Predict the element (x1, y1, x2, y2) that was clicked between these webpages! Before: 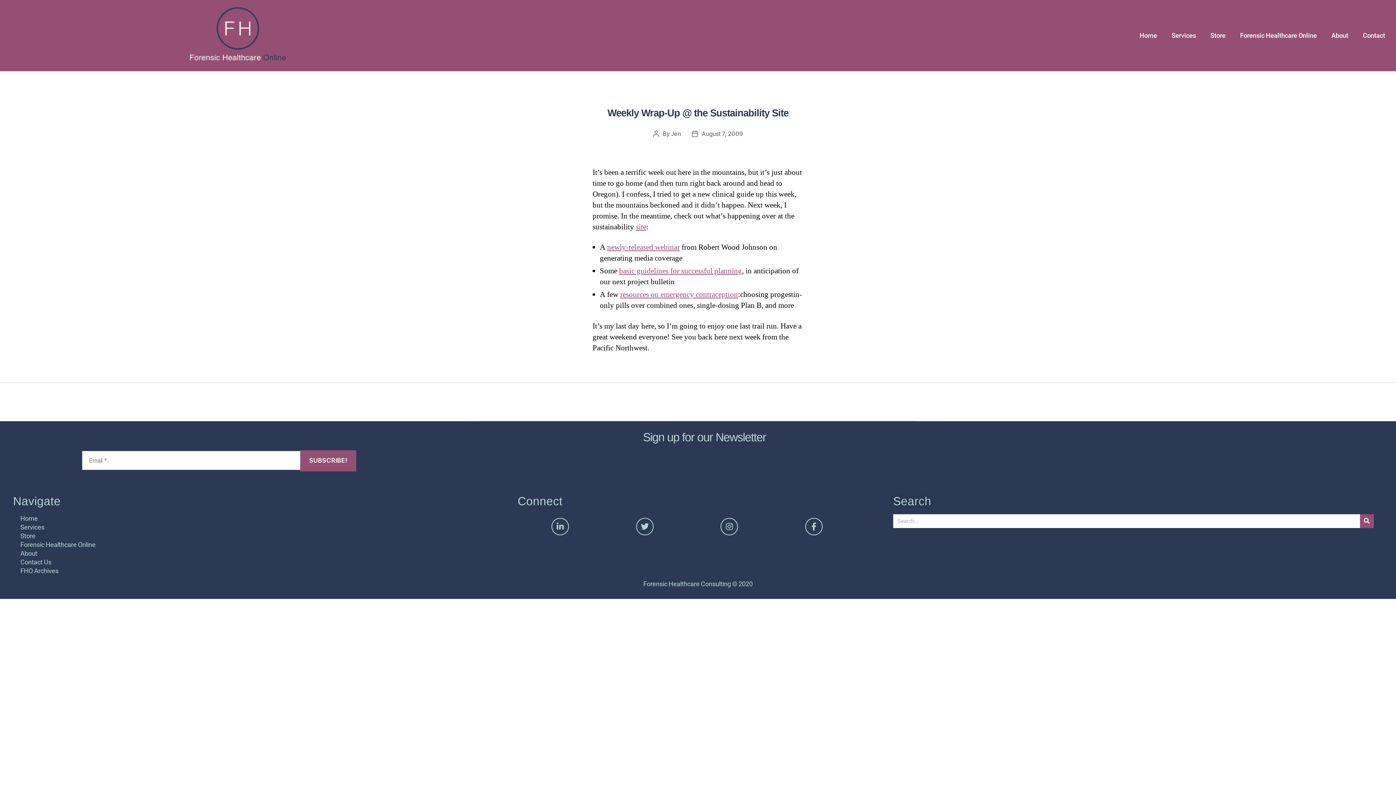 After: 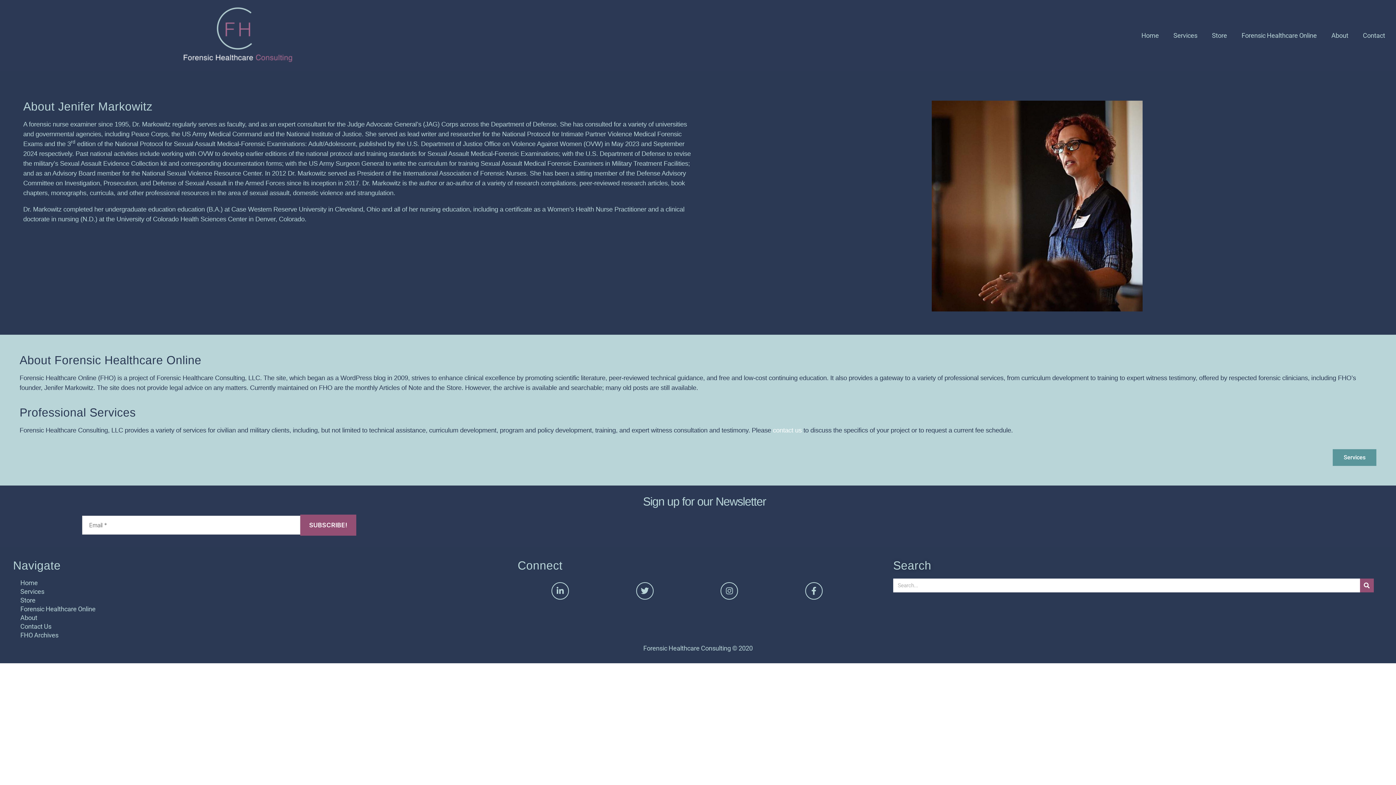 Action: label: About bbox: (13, 549, 510, 558)